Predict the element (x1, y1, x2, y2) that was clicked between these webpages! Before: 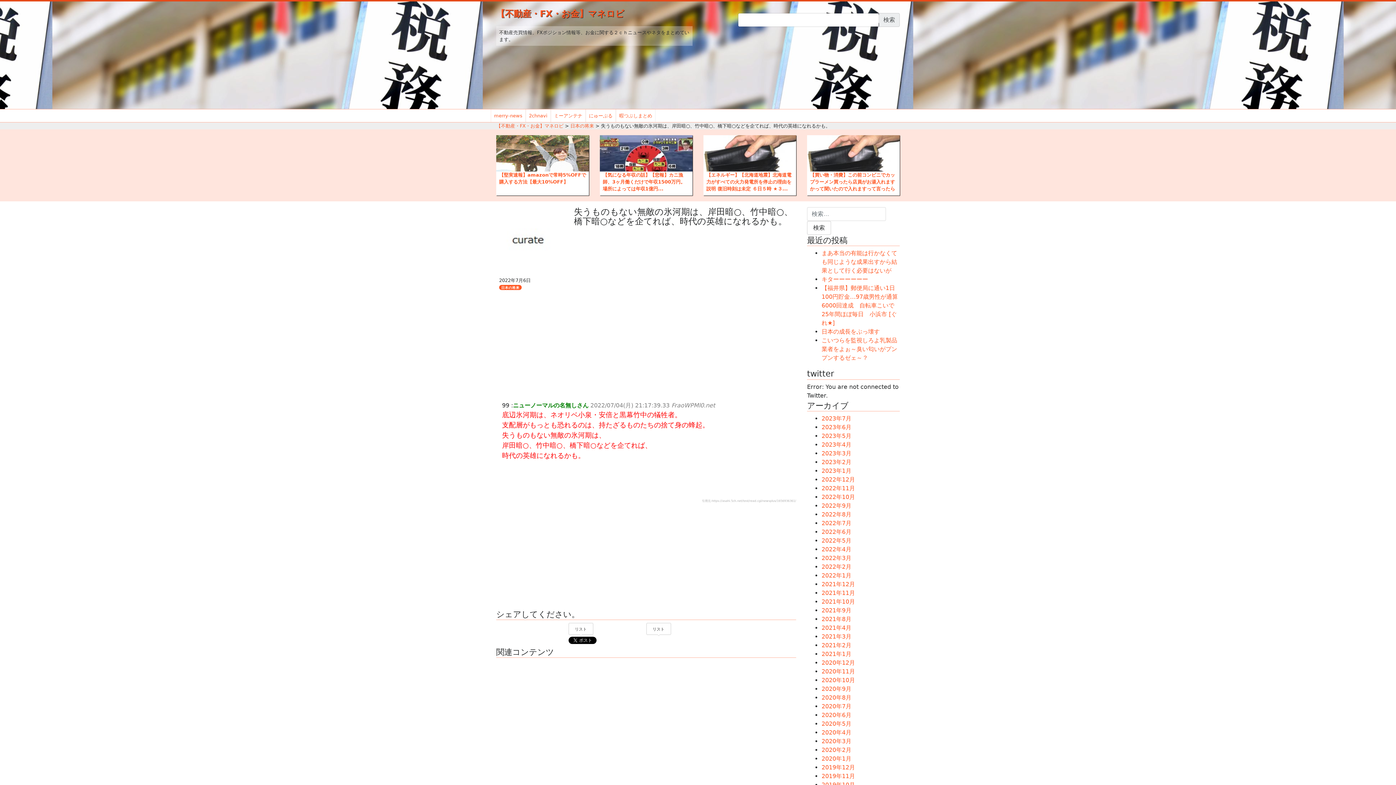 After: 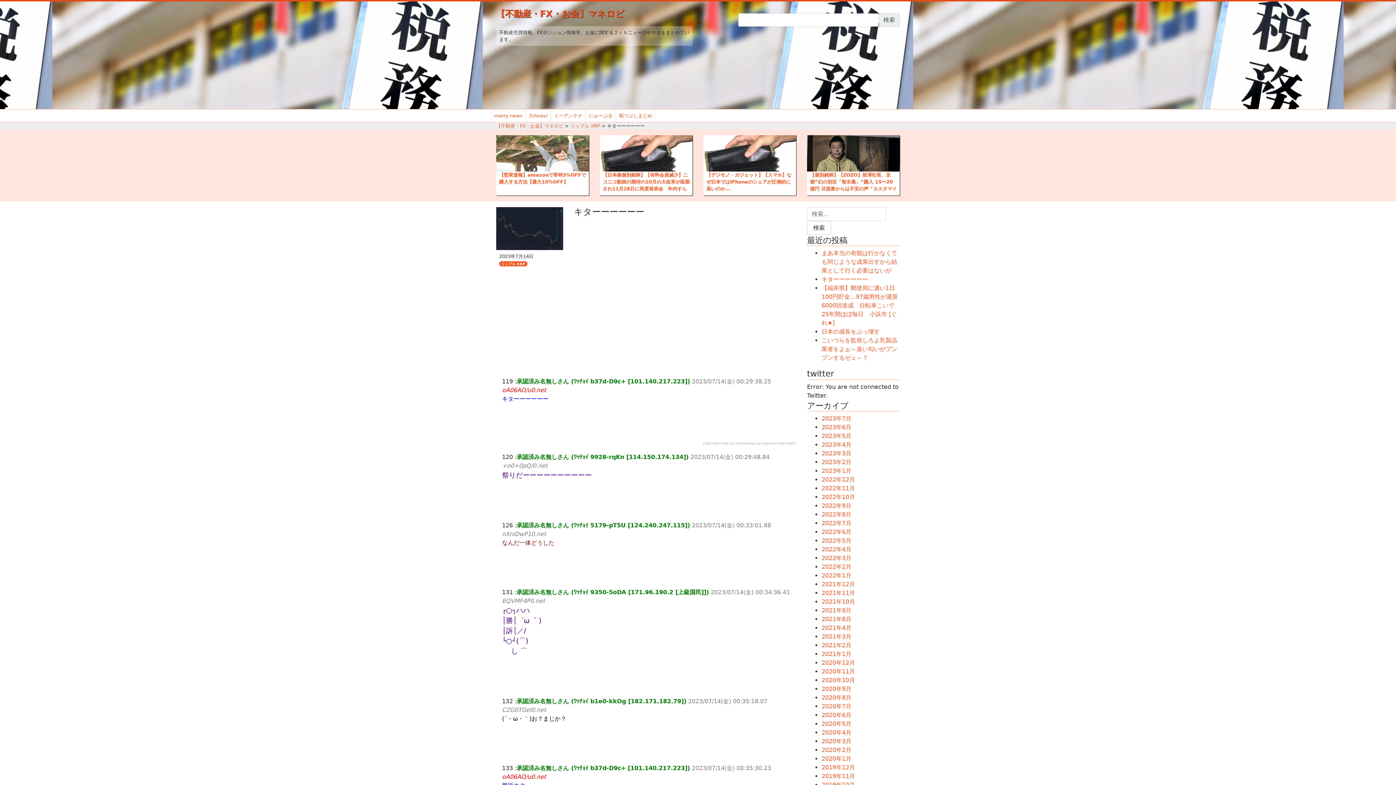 Action: label: キターーーーーー bbox: (821, 276, 868, 282)